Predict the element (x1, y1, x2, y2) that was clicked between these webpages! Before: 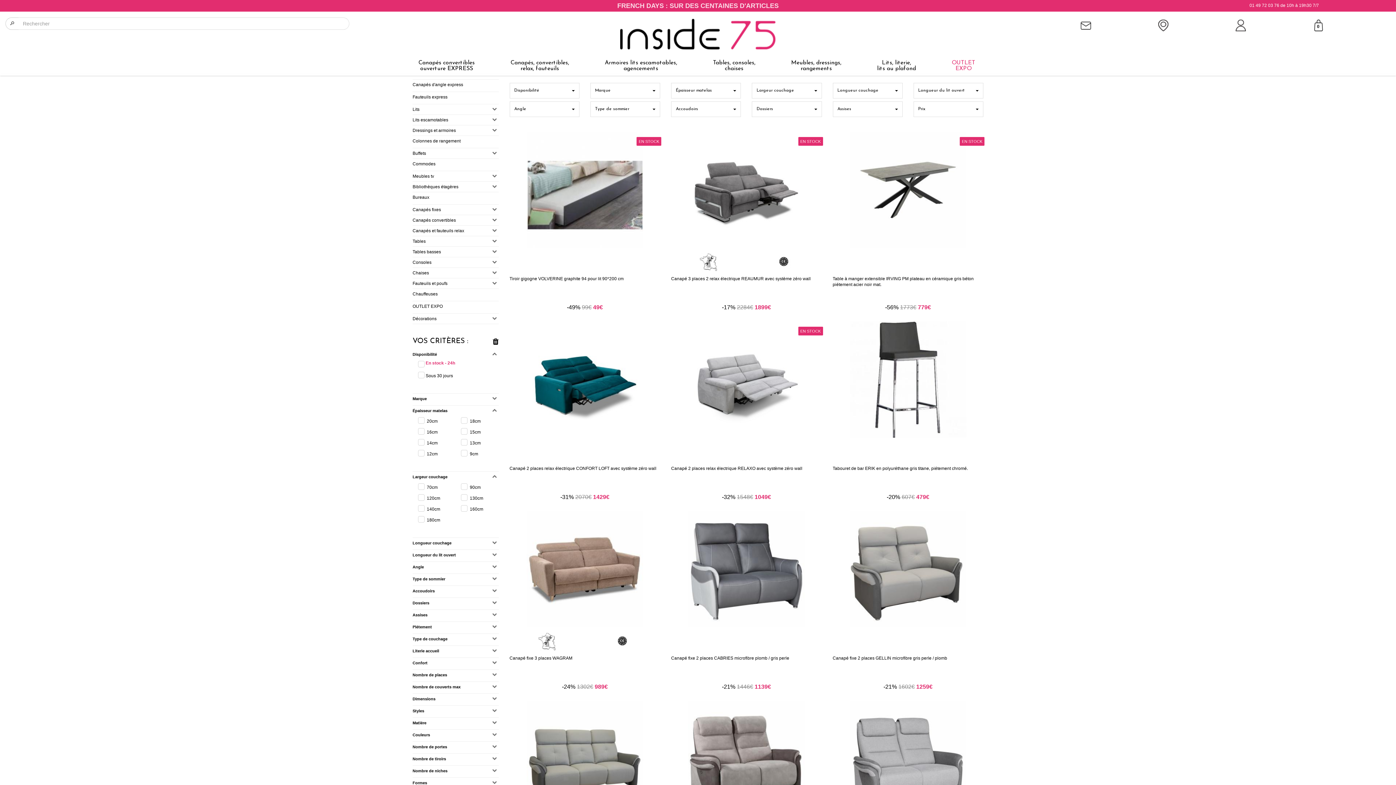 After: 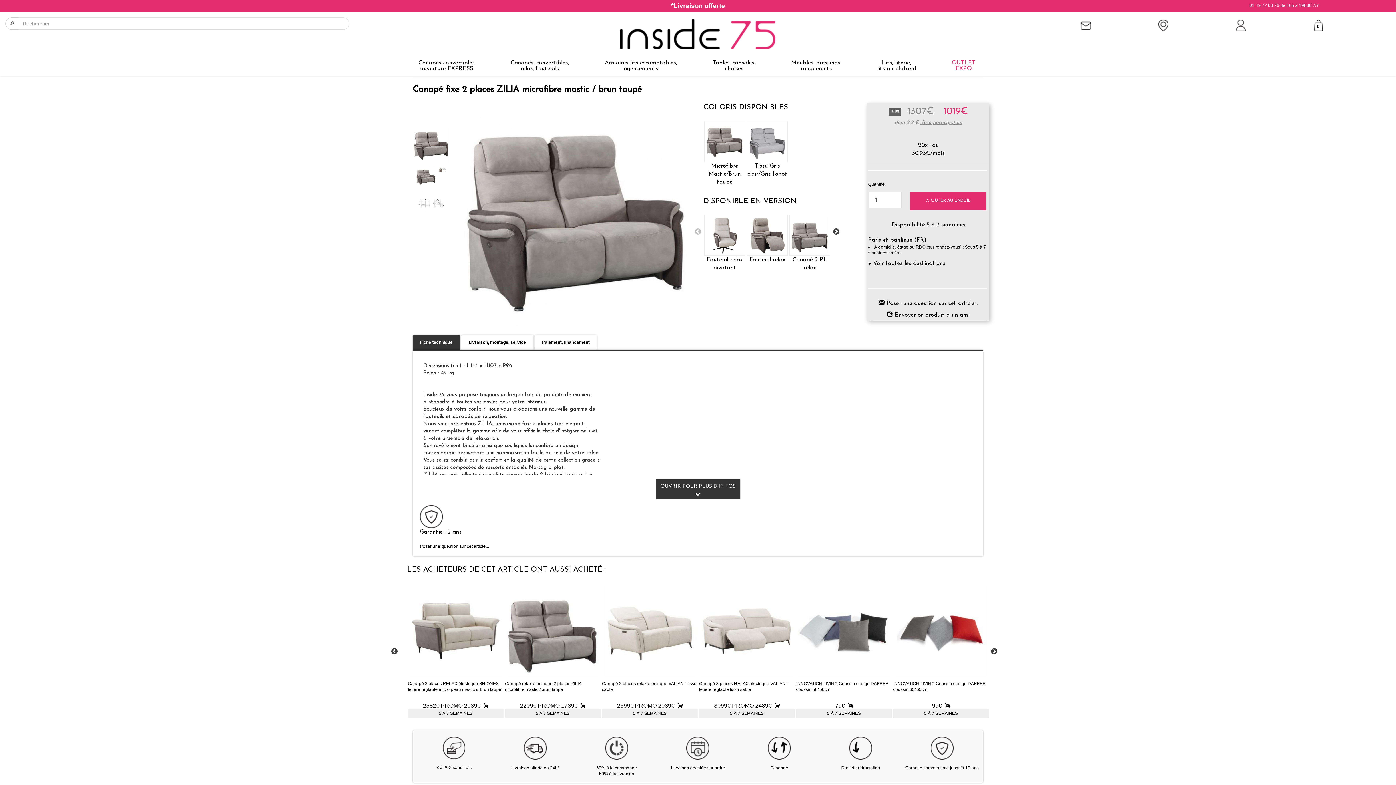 Action: bbox: (673, 701, 820, 817)